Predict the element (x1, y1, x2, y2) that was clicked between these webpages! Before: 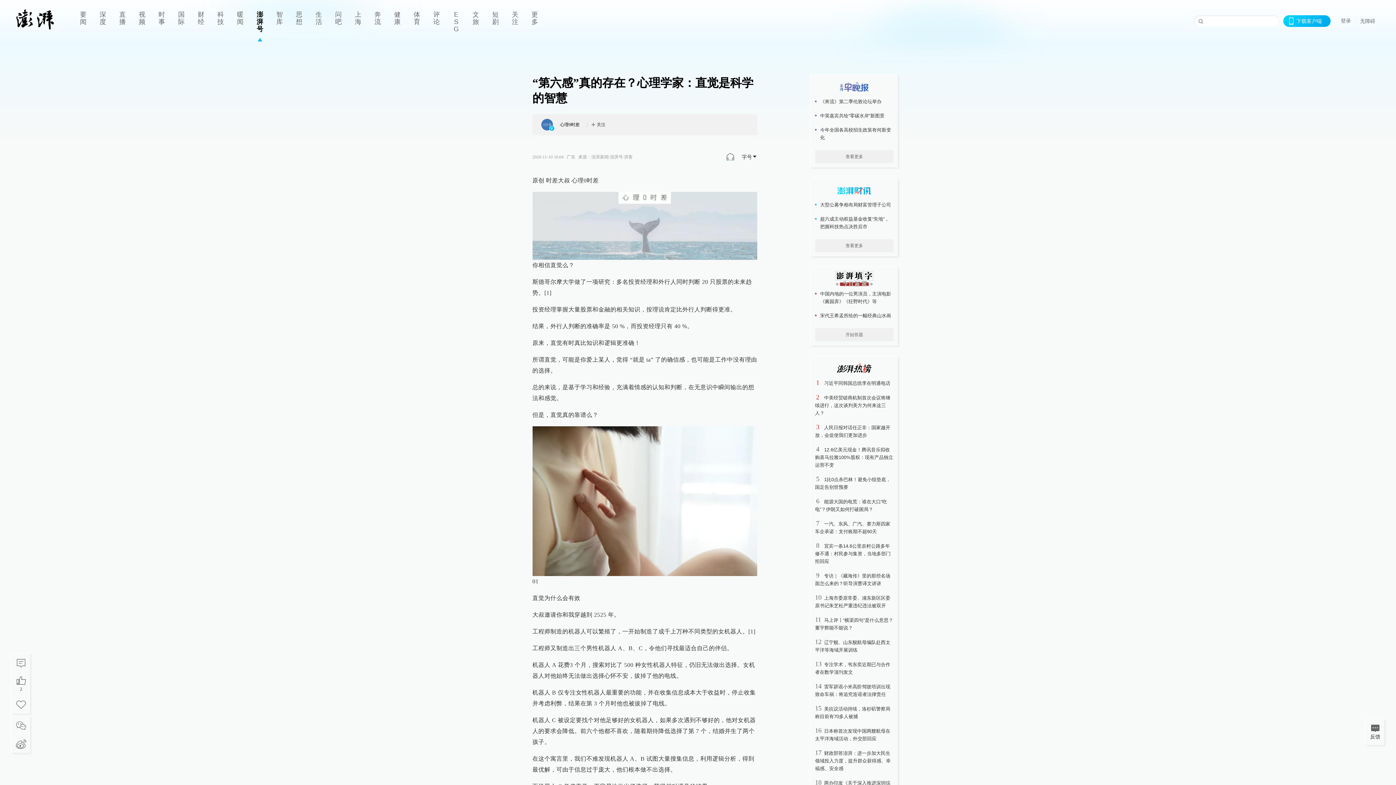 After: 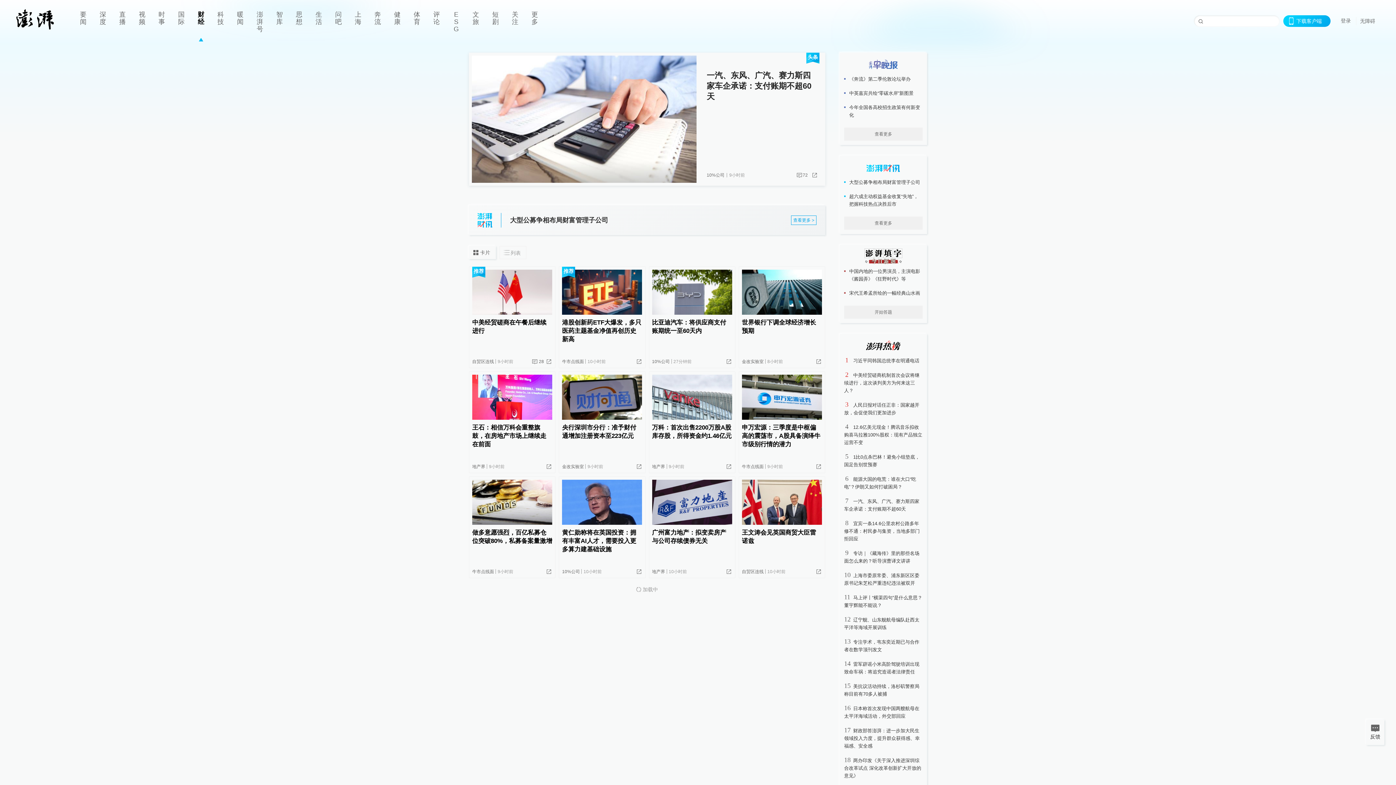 Action: label: 财经 bbox: (191, 0, 210, 41)